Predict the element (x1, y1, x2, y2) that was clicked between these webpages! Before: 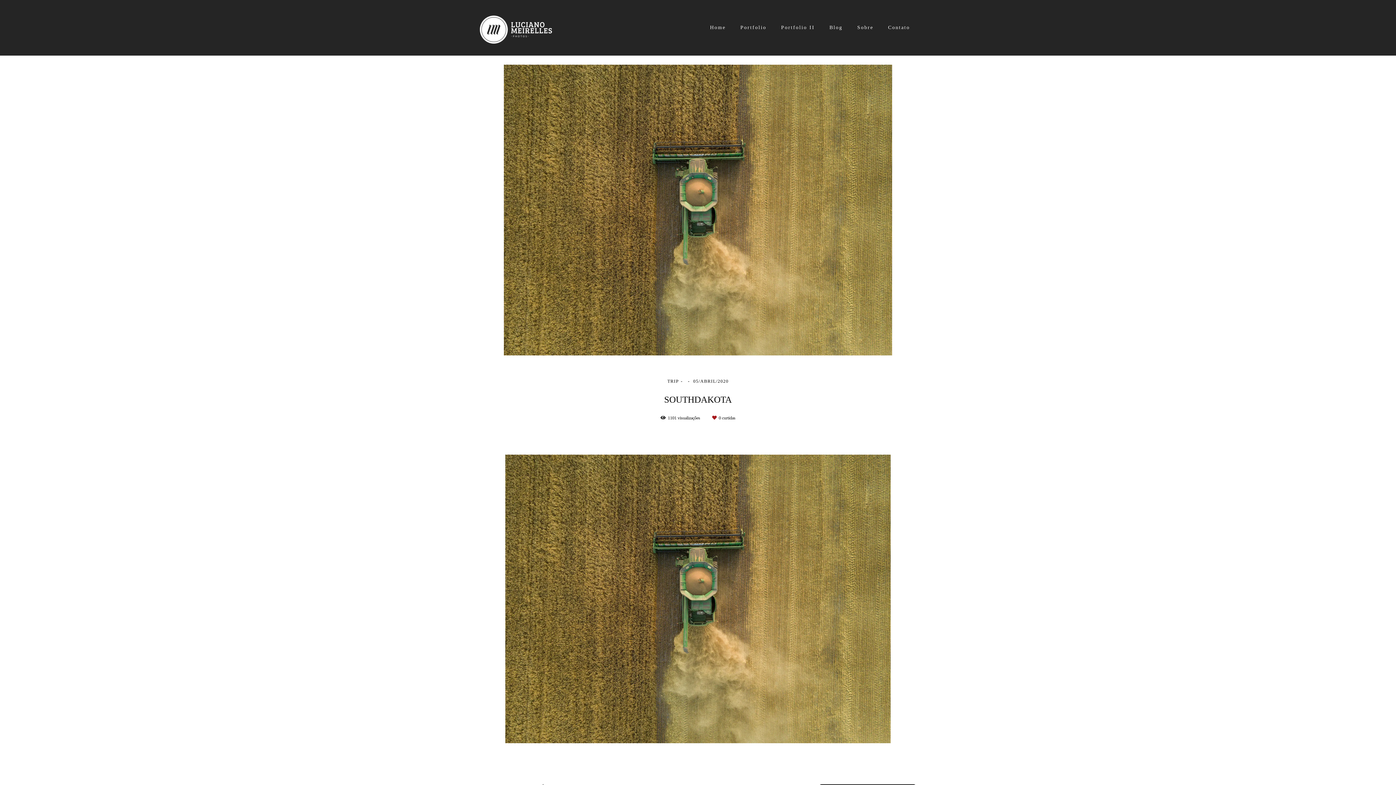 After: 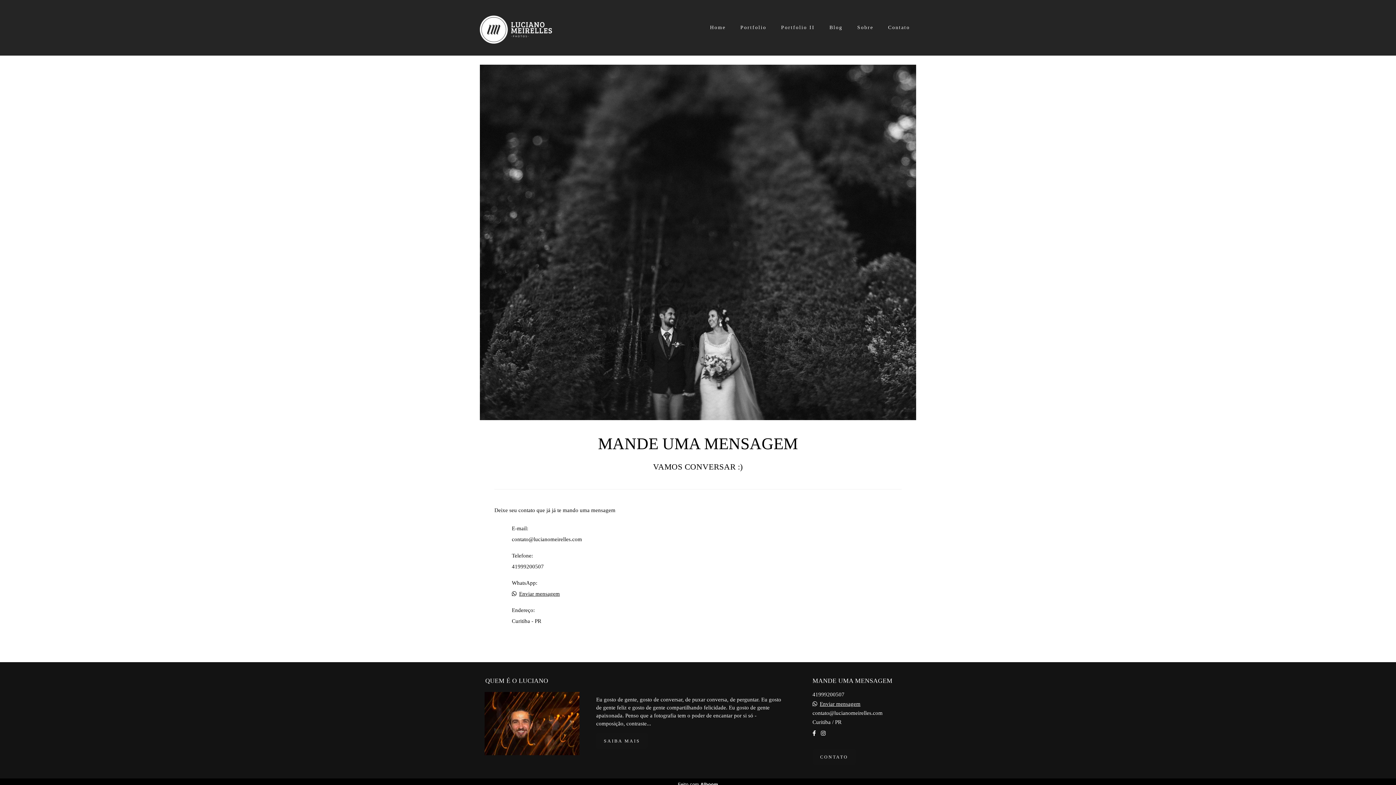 Action: label: Contato bbox: (882, 21, 916, 33)